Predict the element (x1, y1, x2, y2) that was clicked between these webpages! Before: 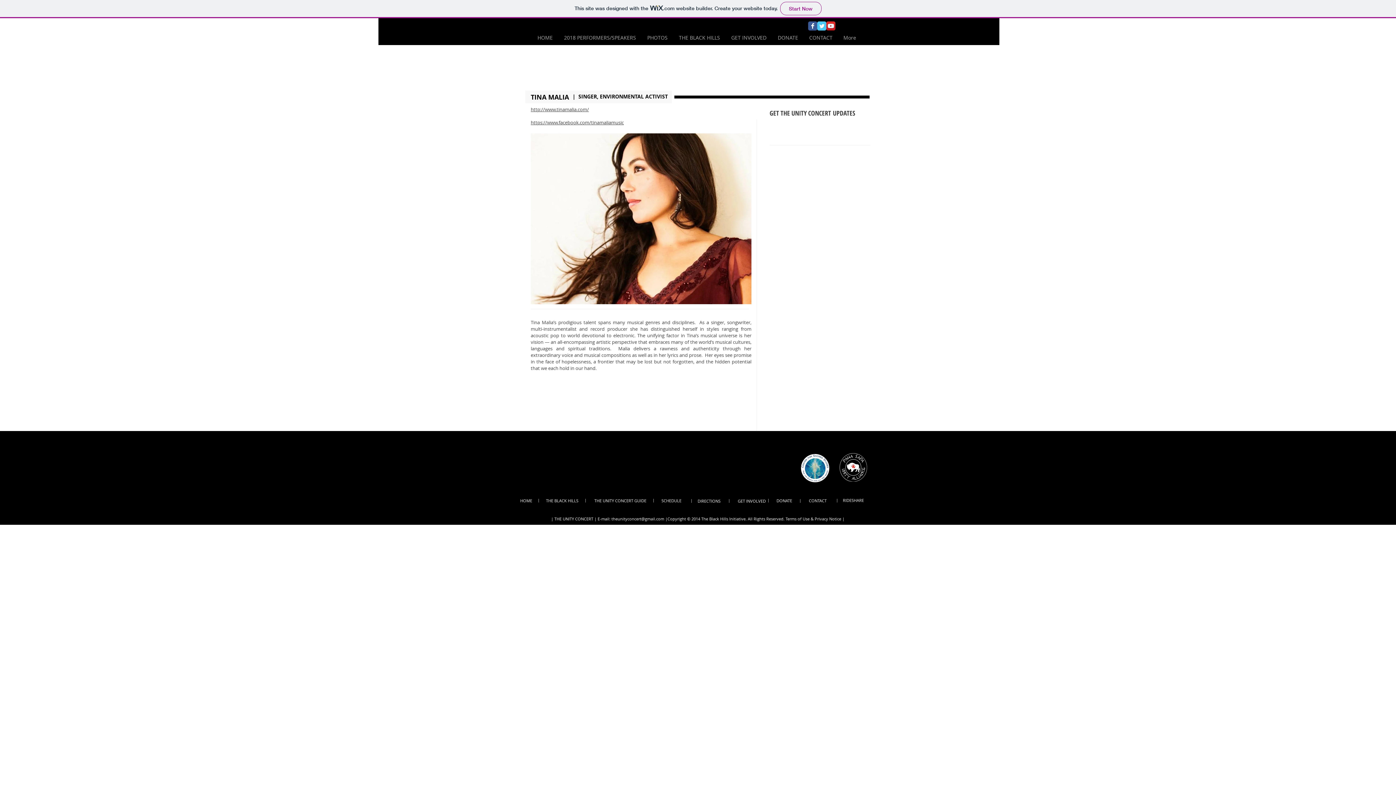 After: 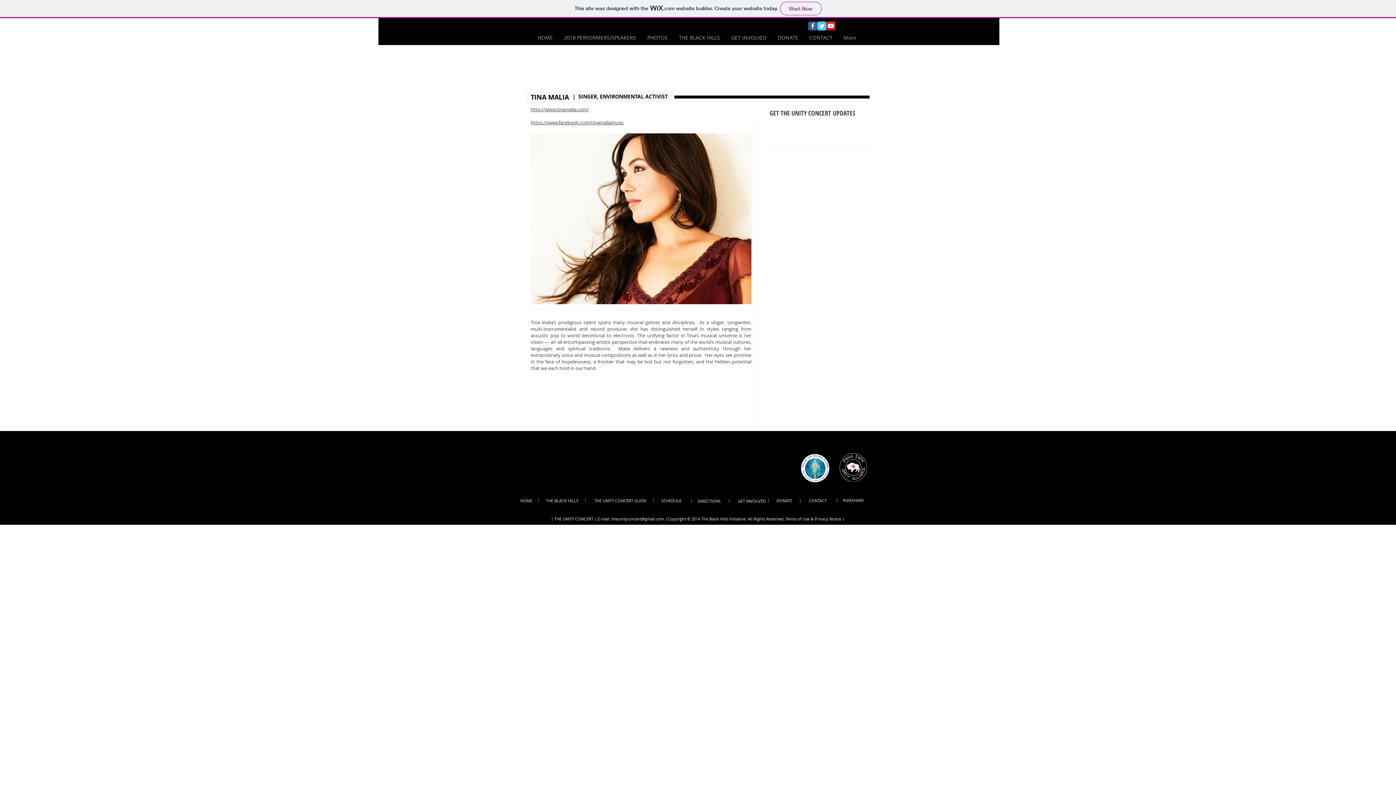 Action: label: | bbox: (652, 497, 654, 503)